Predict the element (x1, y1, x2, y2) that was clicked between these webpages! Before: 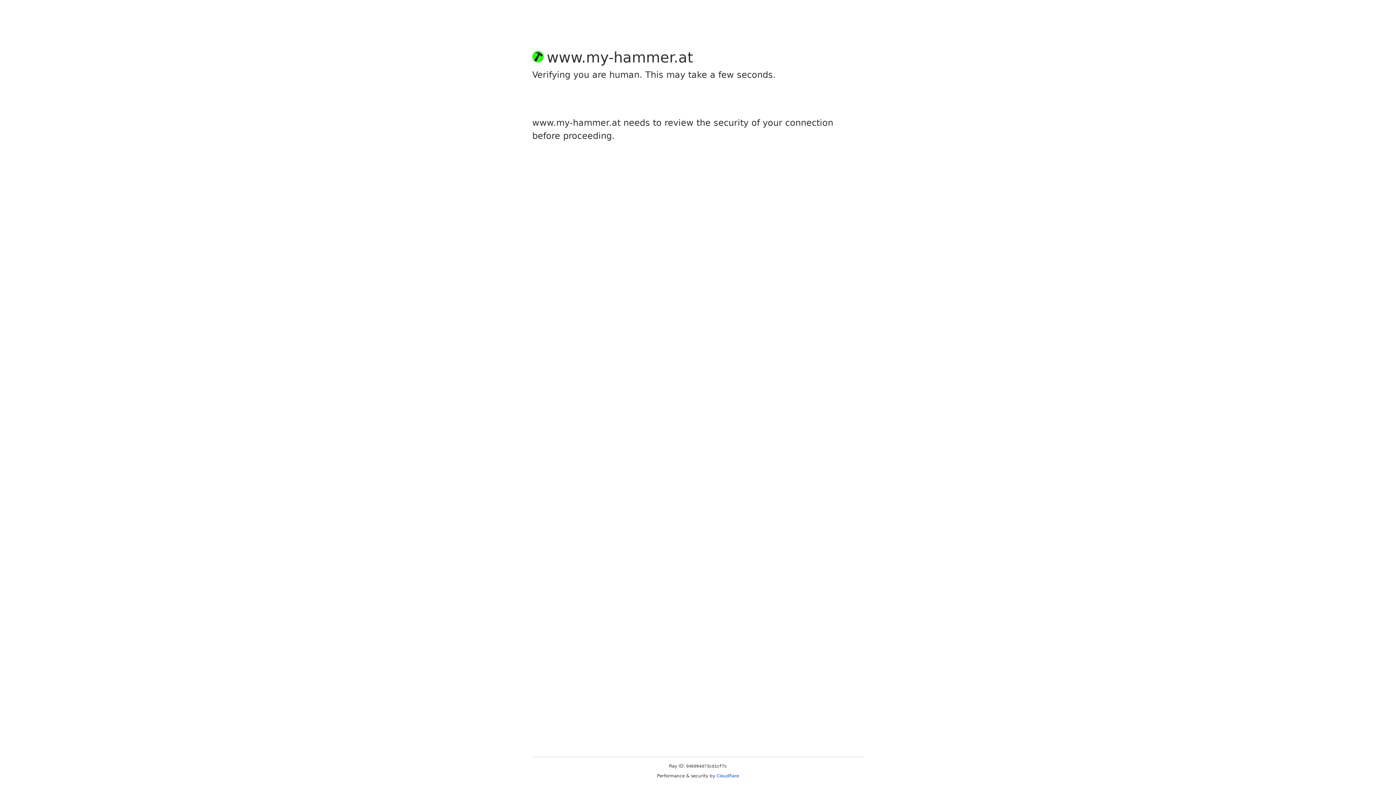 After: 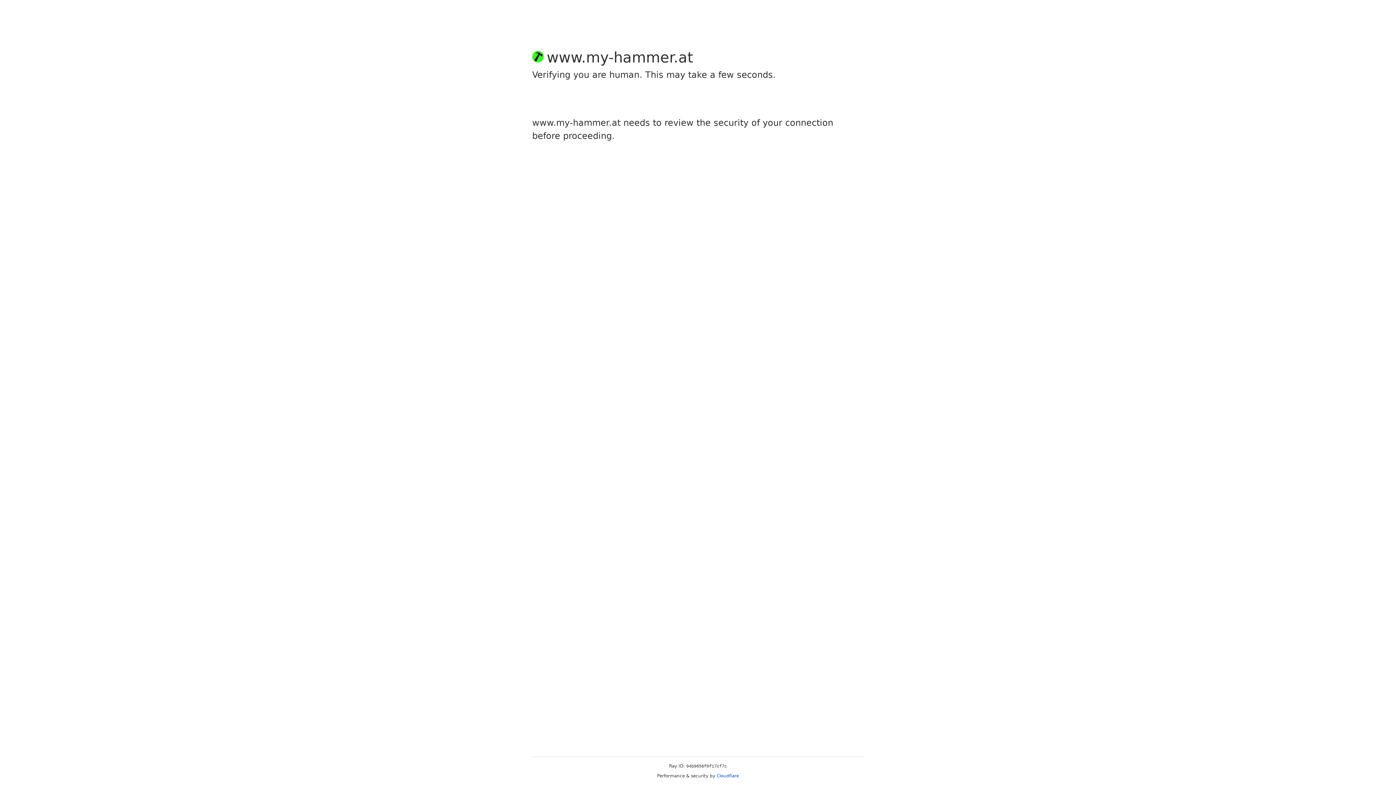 Action: bbox: (716, 773, 739, 778) label: Cloudflare